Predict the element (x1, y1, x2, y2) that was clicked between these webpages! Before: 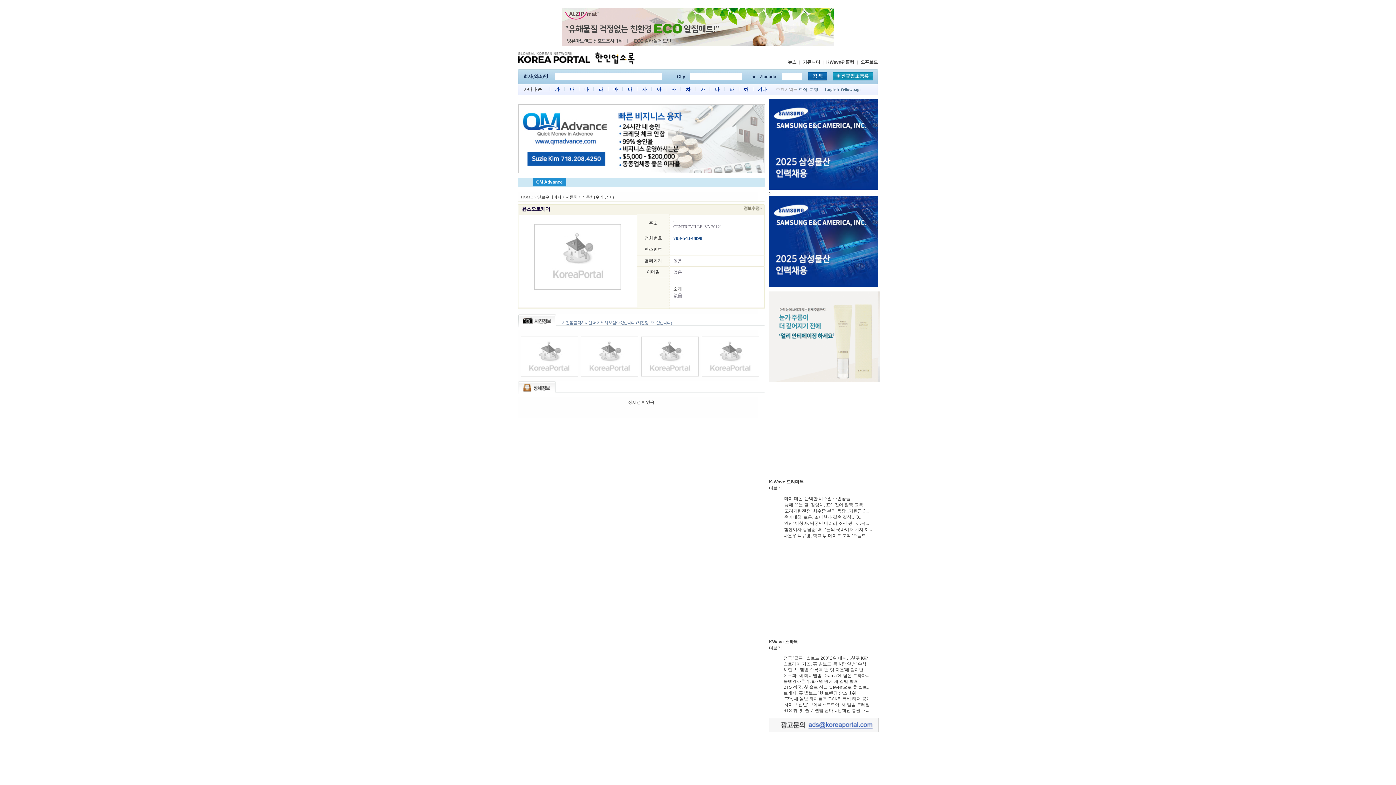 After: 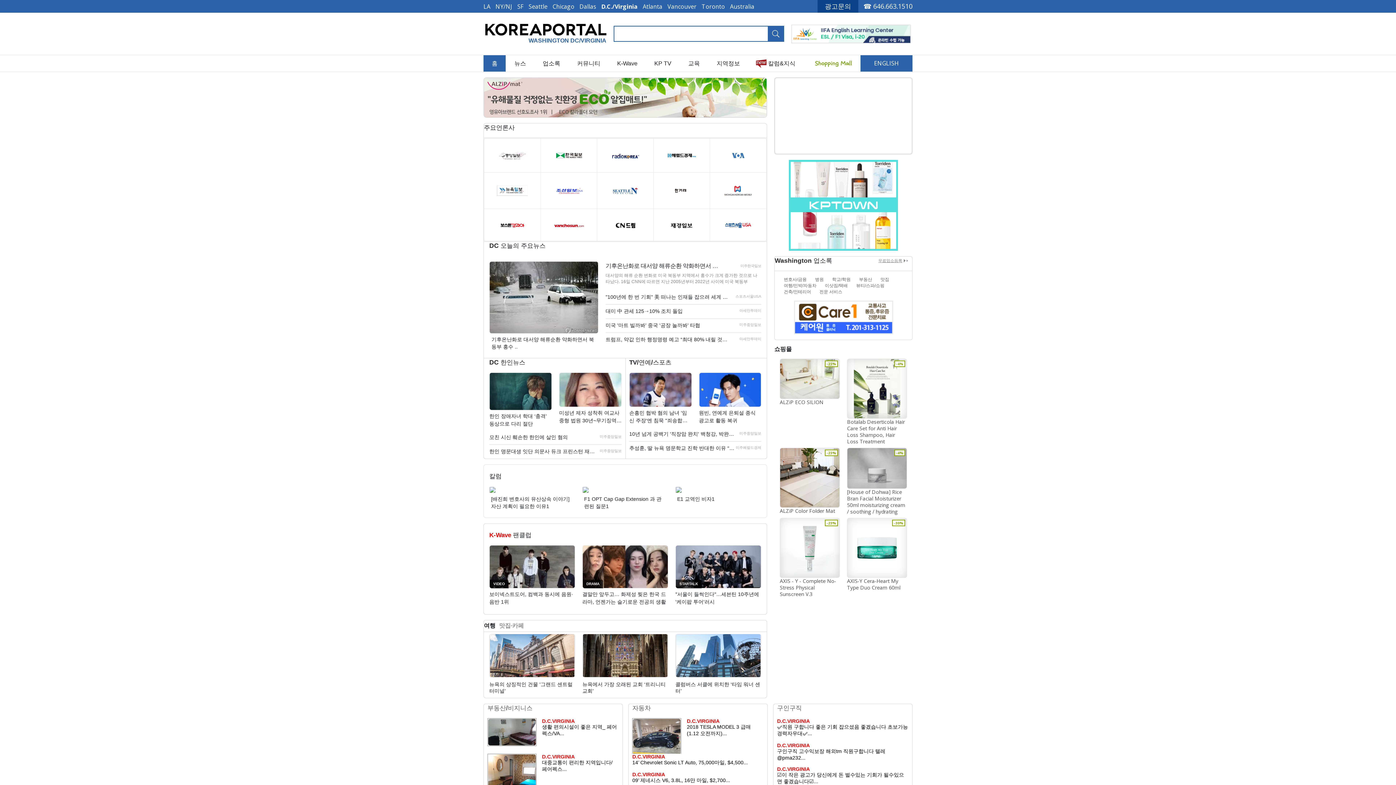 Action: bbox: (521, 194, 533, 199) label: HOME